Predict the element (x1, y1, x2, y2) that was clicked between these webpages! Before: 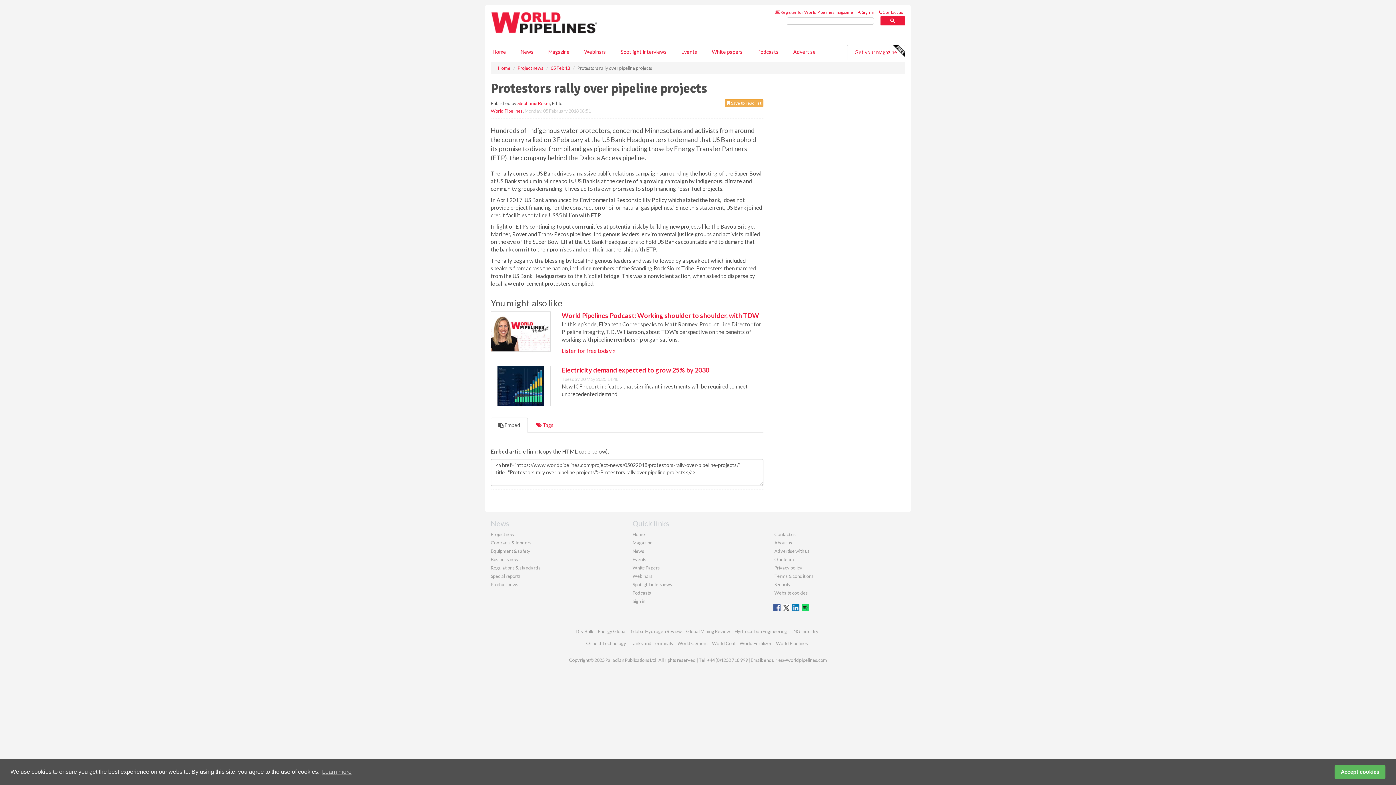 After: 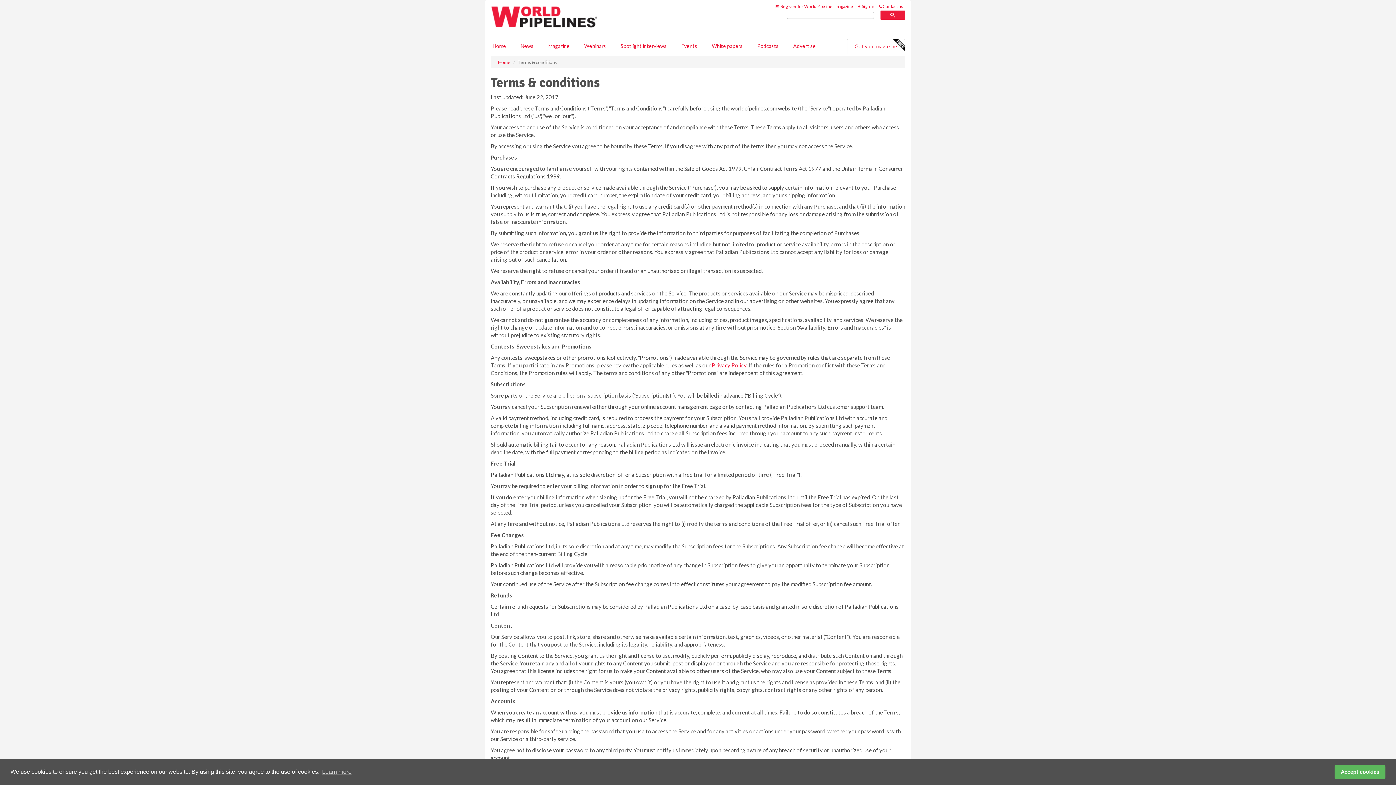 Action: label: Terms & conditions bbox: (774, 645, 813, 651)